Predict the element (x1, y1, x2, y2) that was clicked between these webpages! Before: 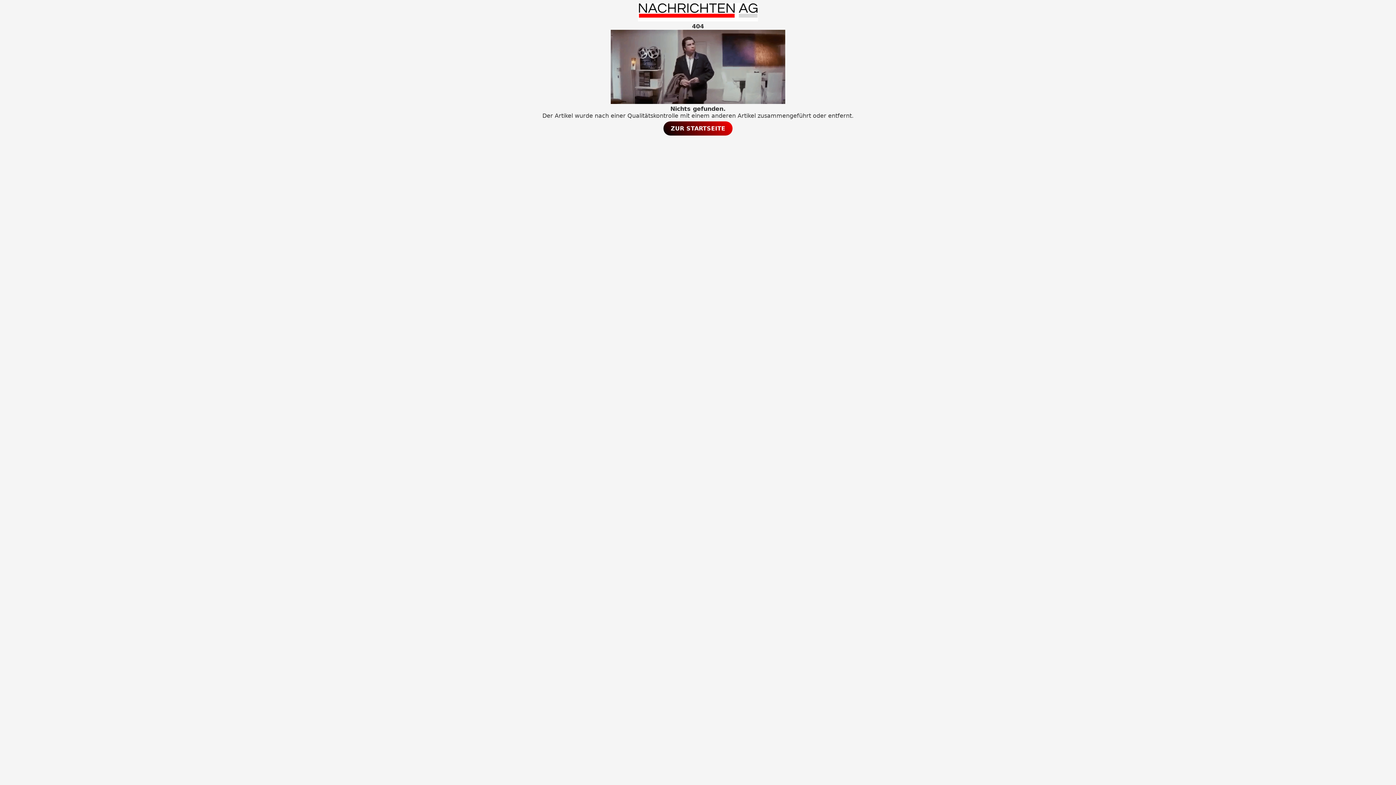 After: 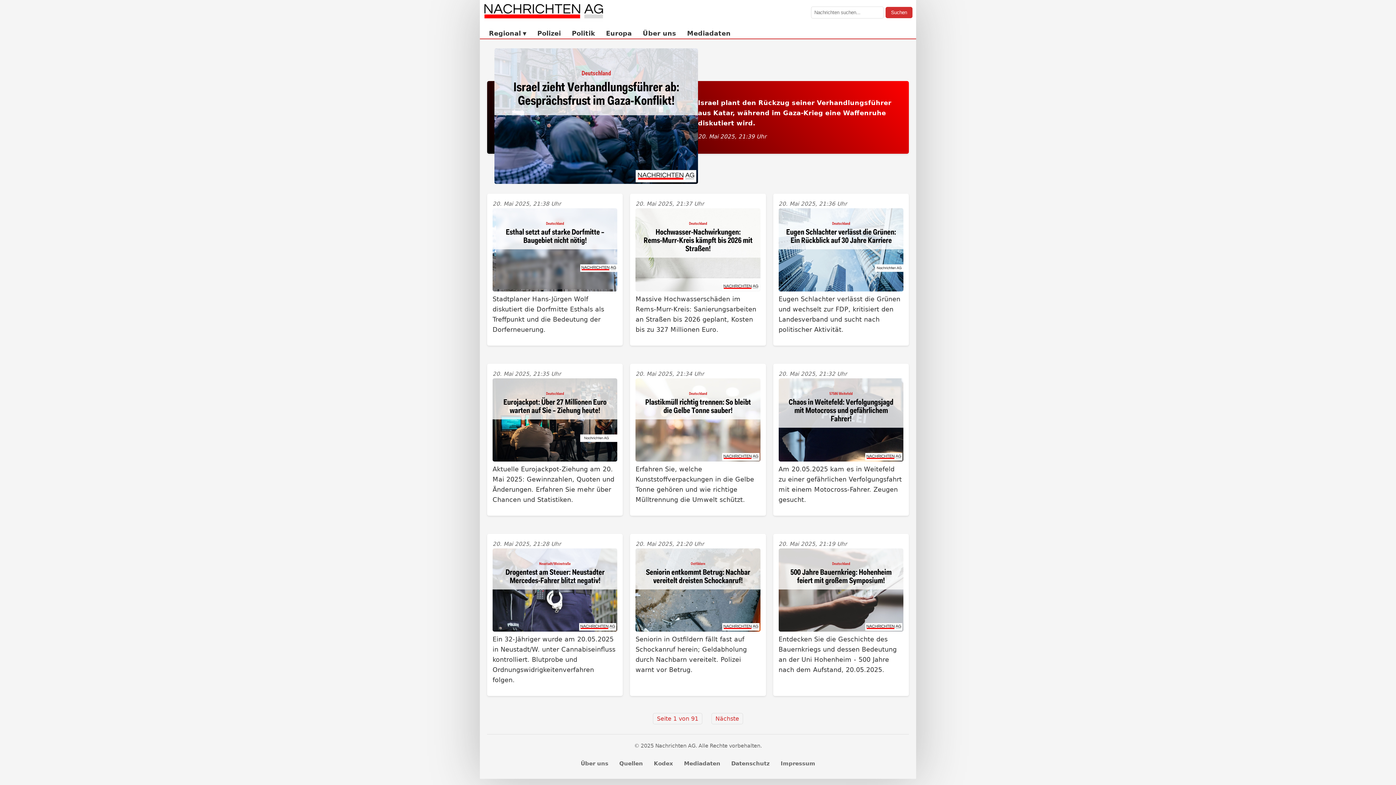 Action: label: ZUR STARTSEITE bbox: (663, 121, 732, 135)